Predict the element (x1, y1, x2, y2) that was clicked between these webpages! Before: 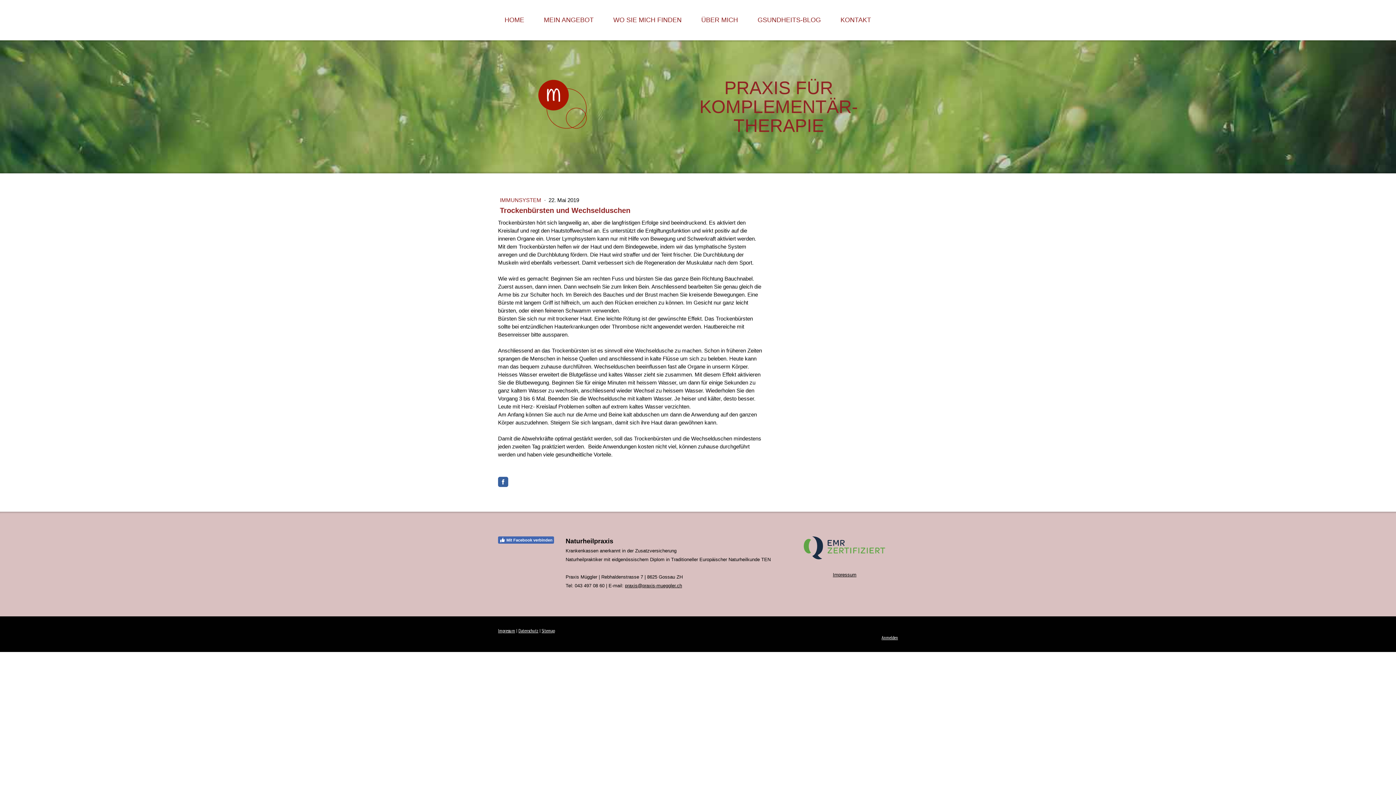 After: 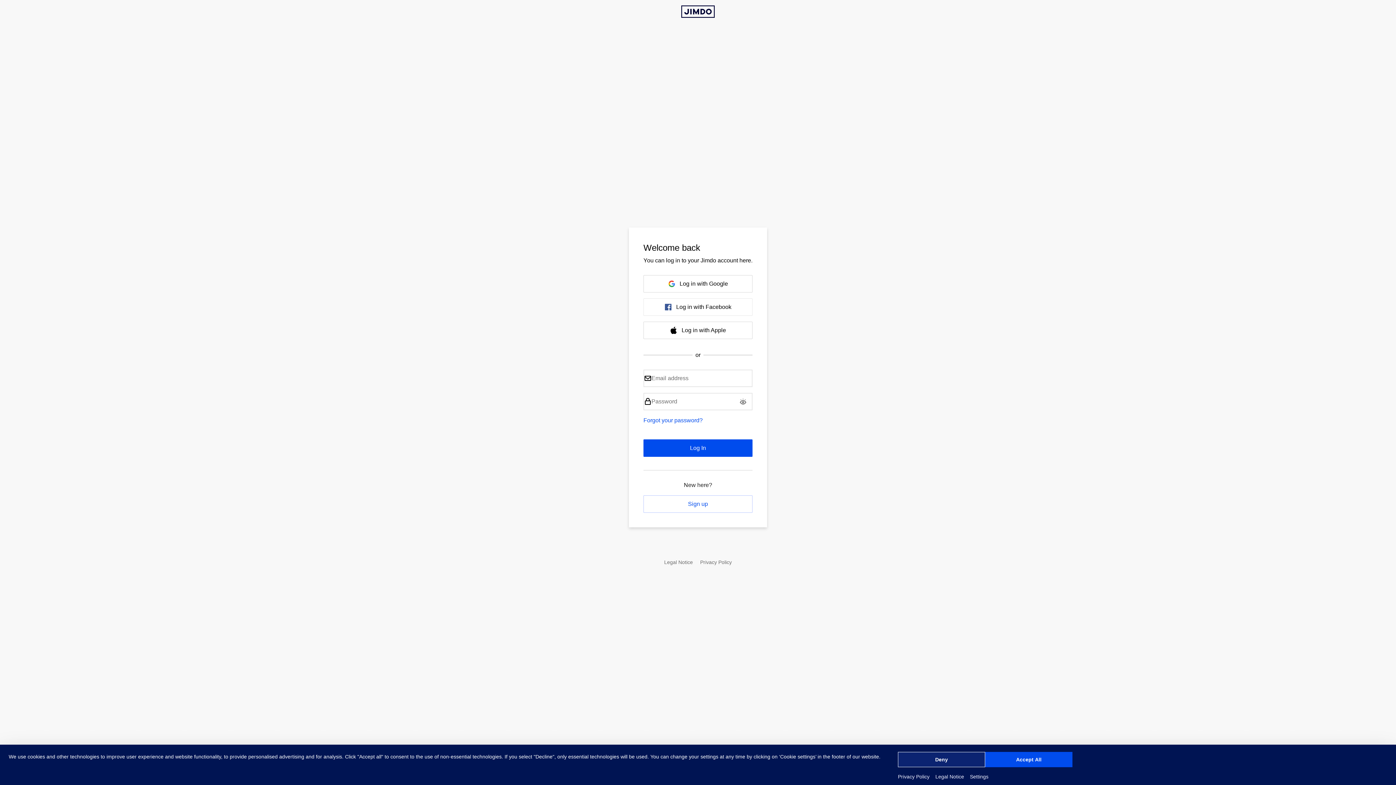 Action: bbox: (881, 634, 898, 641) label: Anmelden